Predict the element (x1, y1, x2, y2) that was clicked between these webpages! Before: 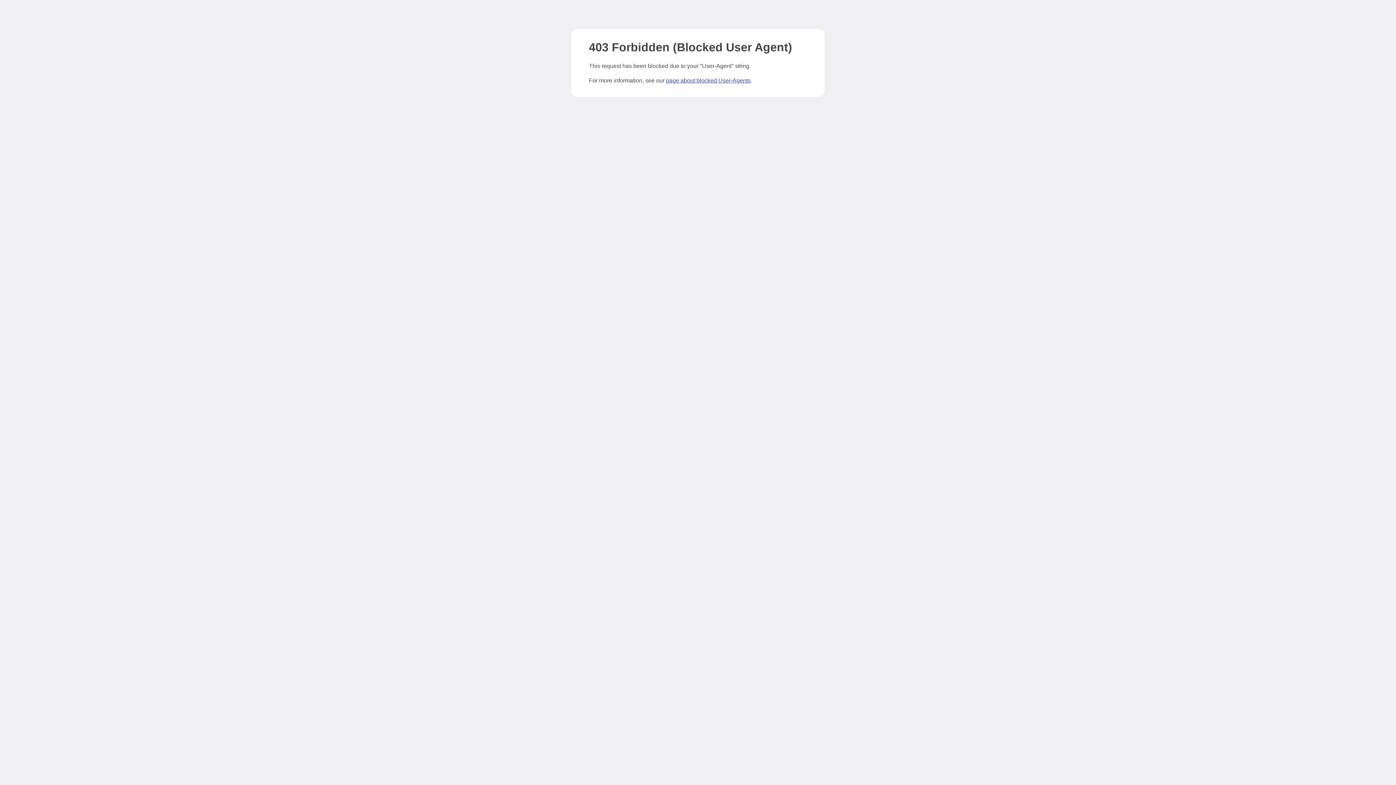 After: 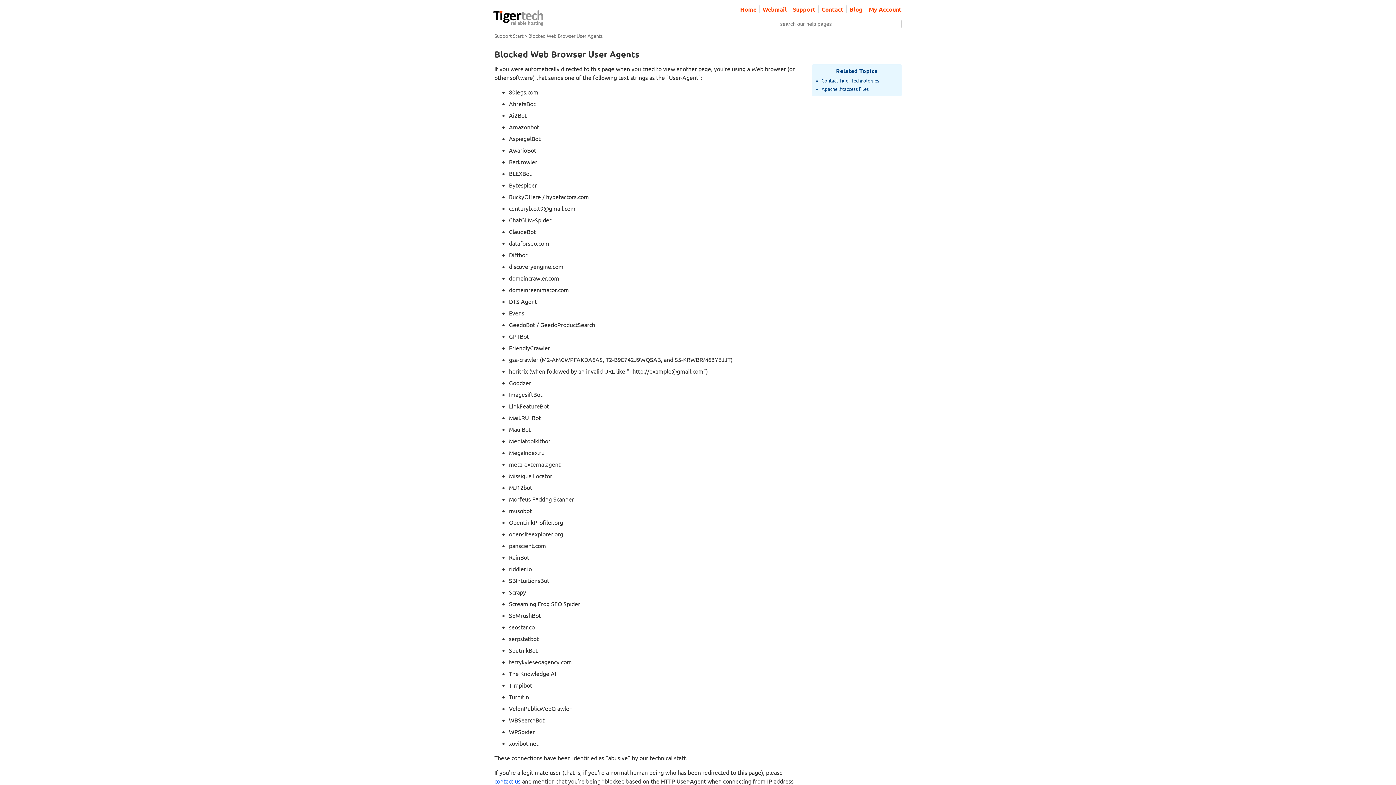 Action: label: page about blocked User-Agents bbox: (666, 77, 750, 83)